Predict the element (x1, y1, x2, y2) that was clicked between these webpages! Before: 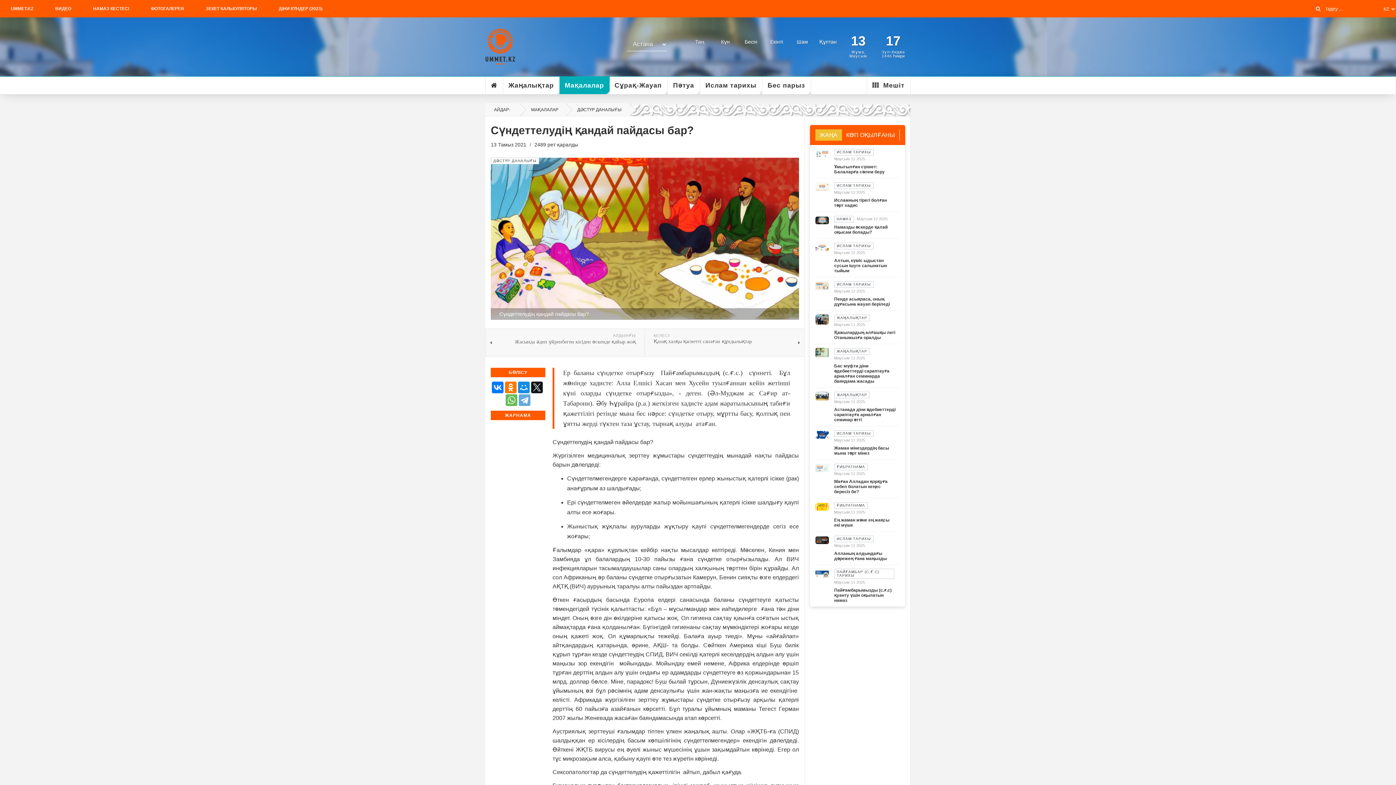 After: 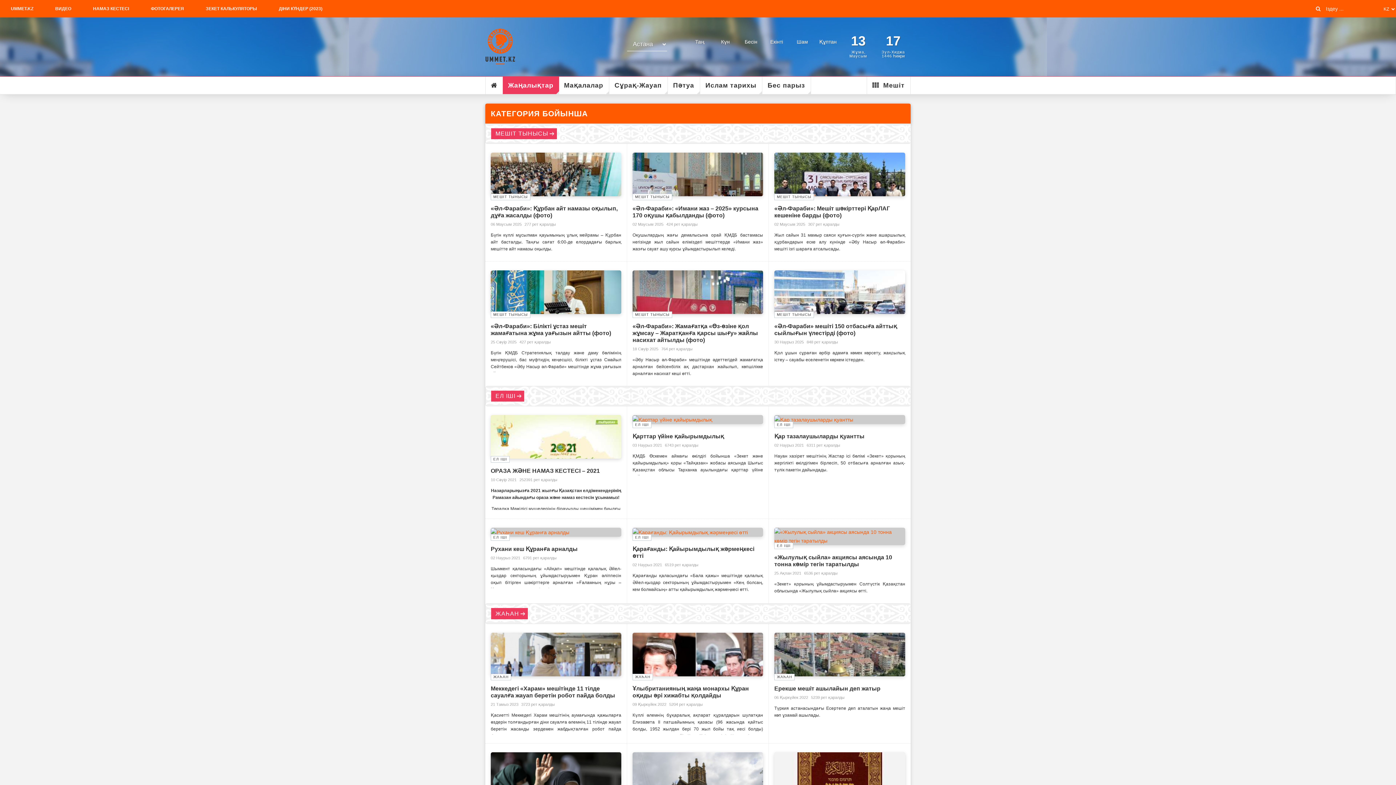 Action: bbox: (834, 392, 870, 398) label: ЖАҢАЛЫҚТАР